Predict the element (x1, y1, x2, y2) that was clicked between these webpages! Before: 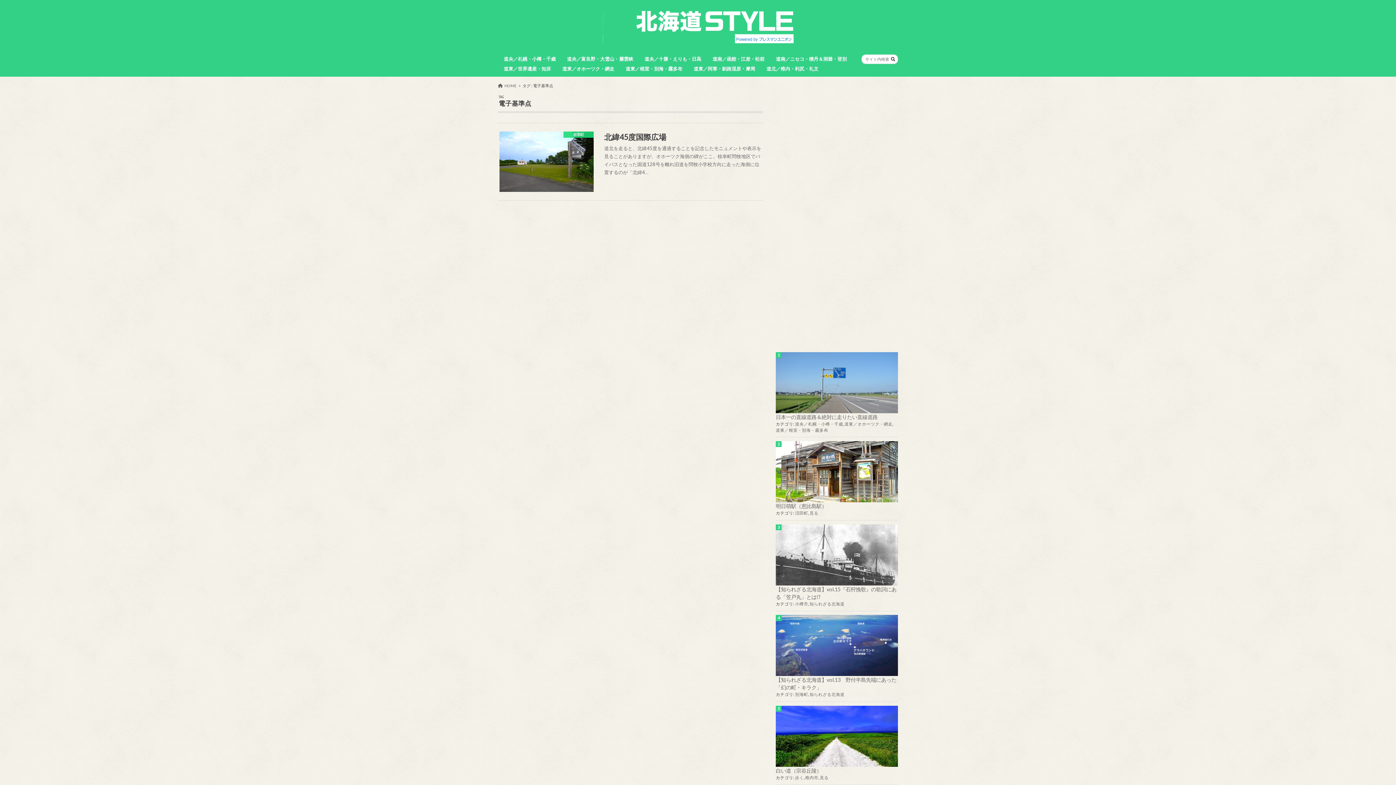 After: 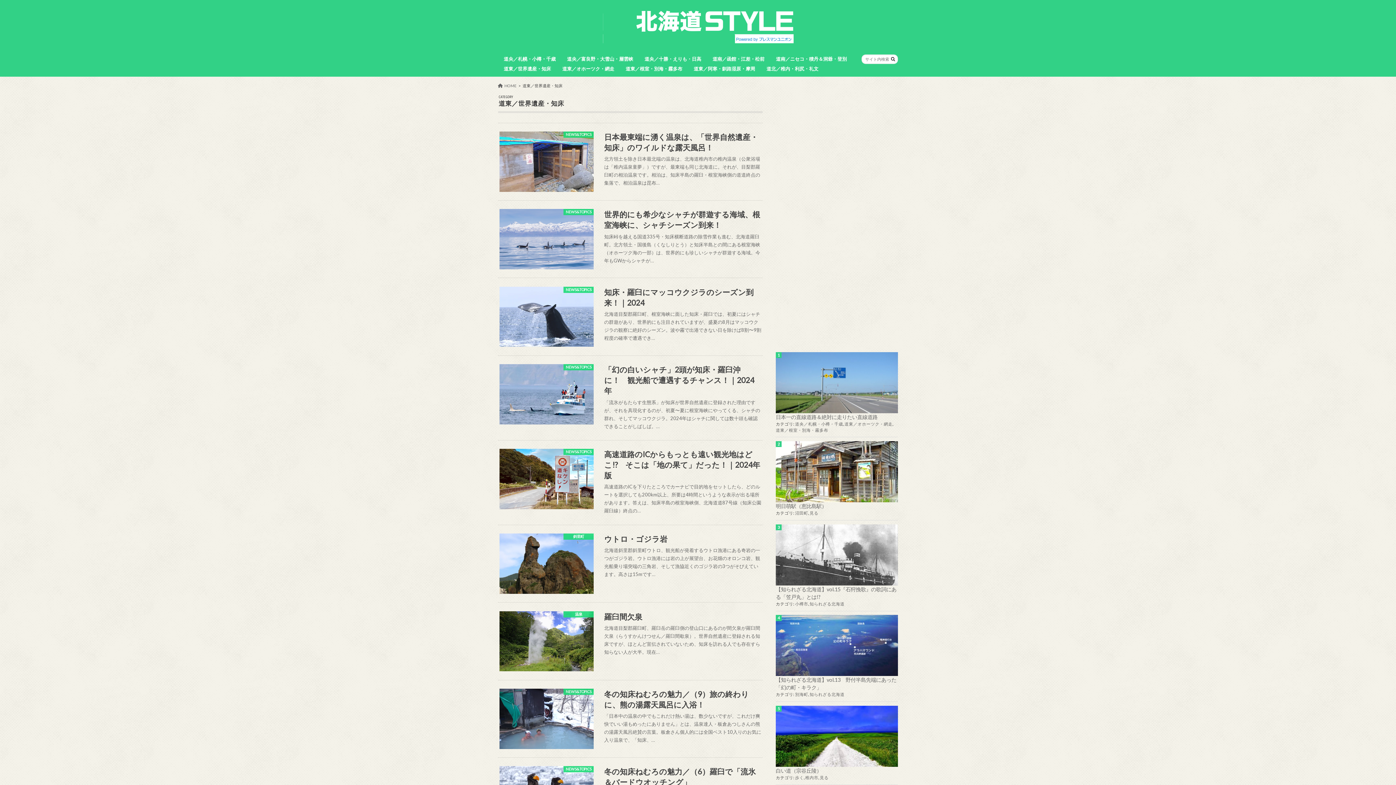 Action: bbox: (498, 64, 556, 74) label: 道東／世界遺産・知床